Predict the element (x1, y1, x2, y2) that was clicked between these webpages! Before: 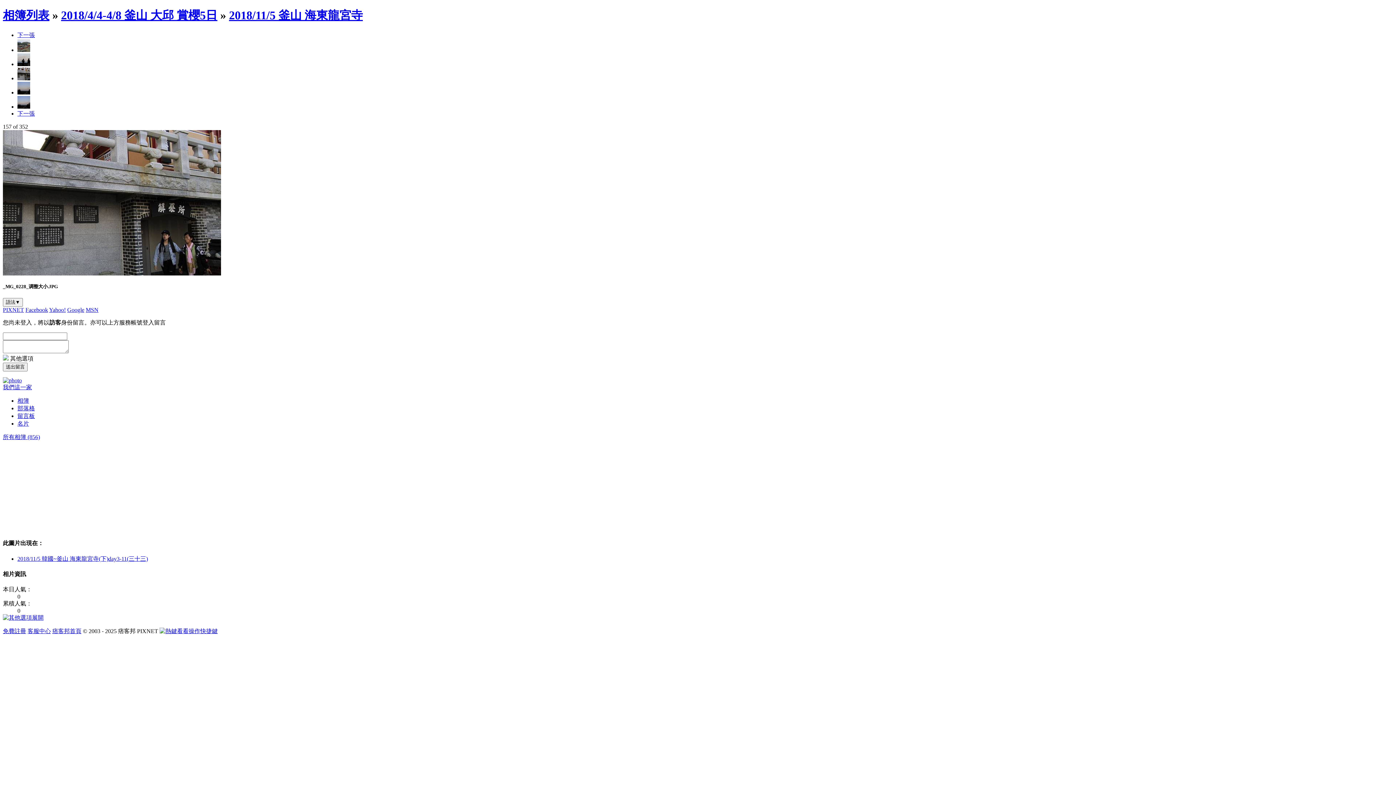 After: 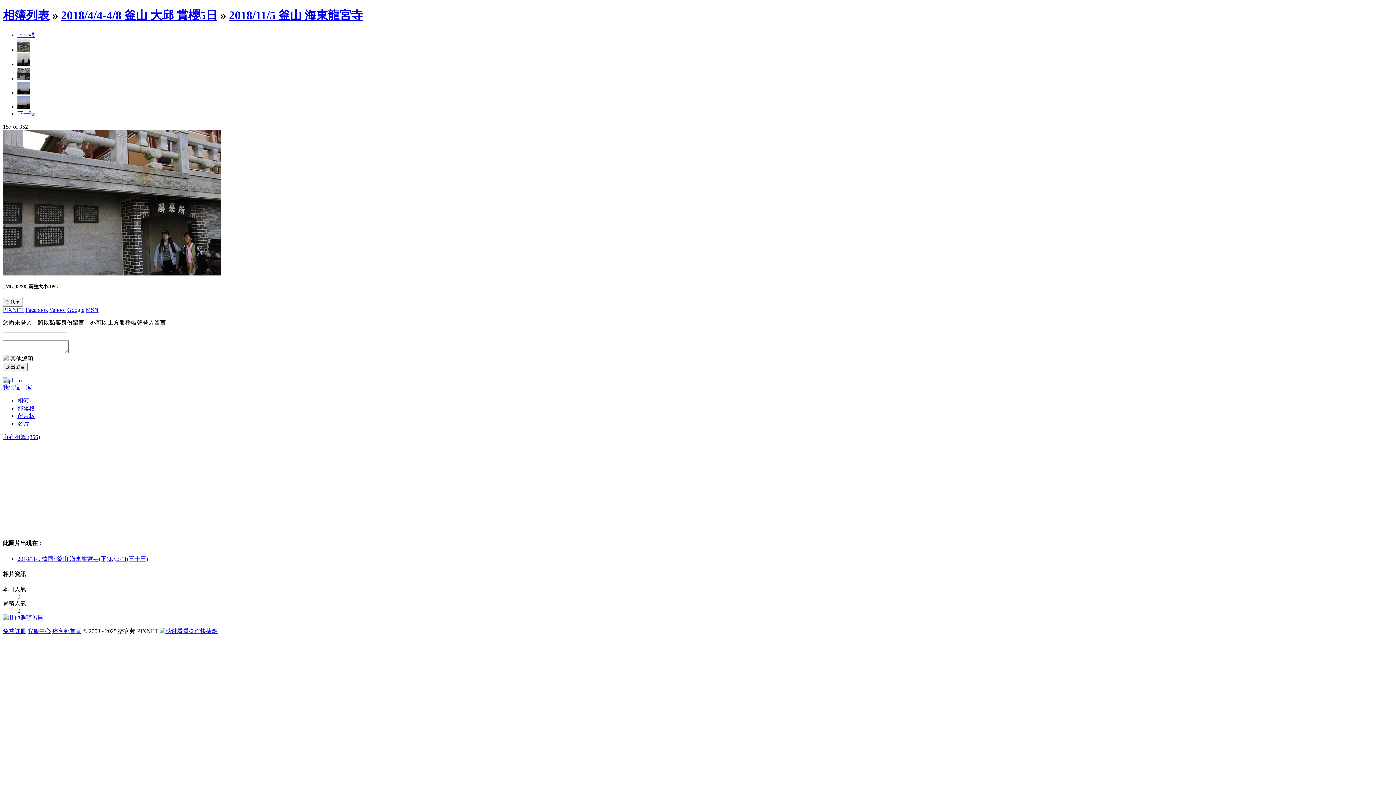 Action: label: Google bbox: (67, 306, 84, 313)